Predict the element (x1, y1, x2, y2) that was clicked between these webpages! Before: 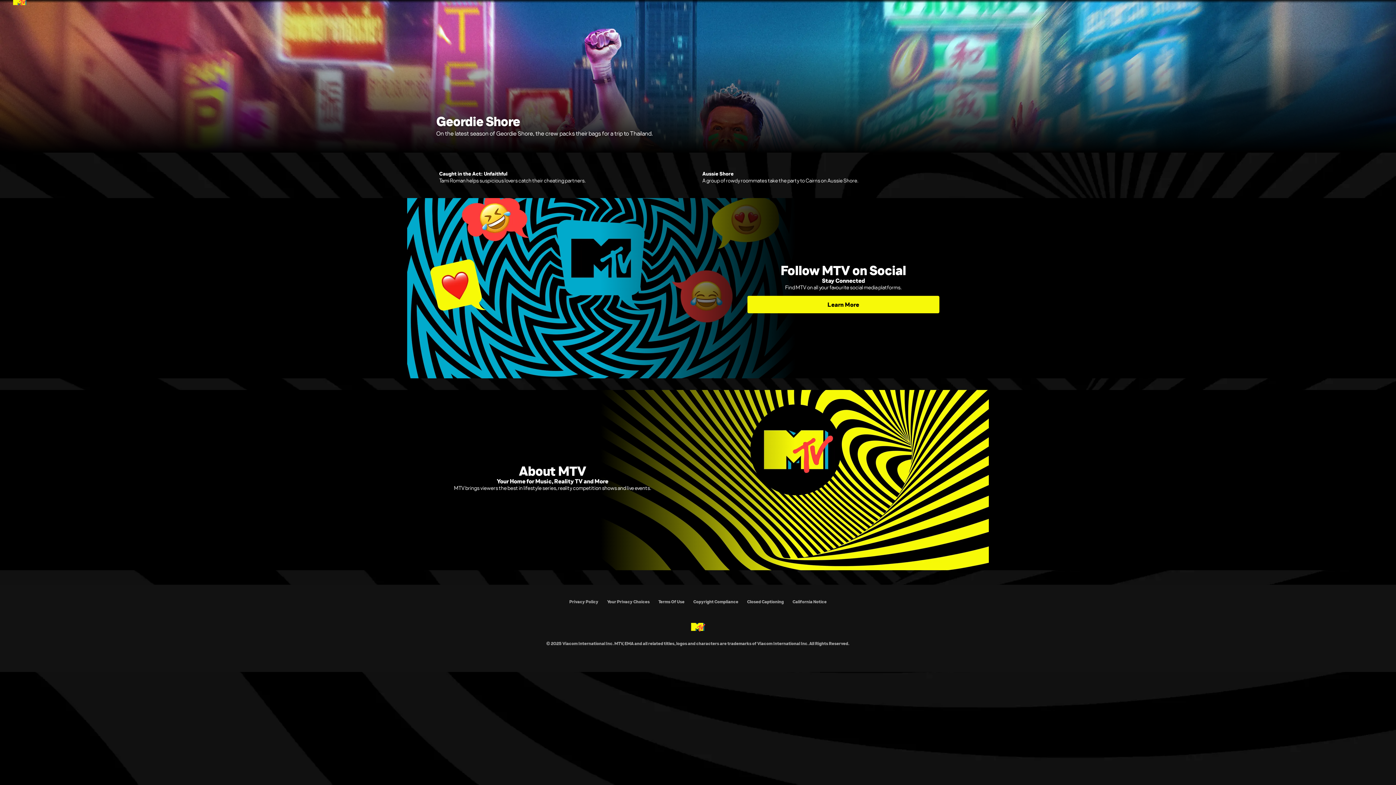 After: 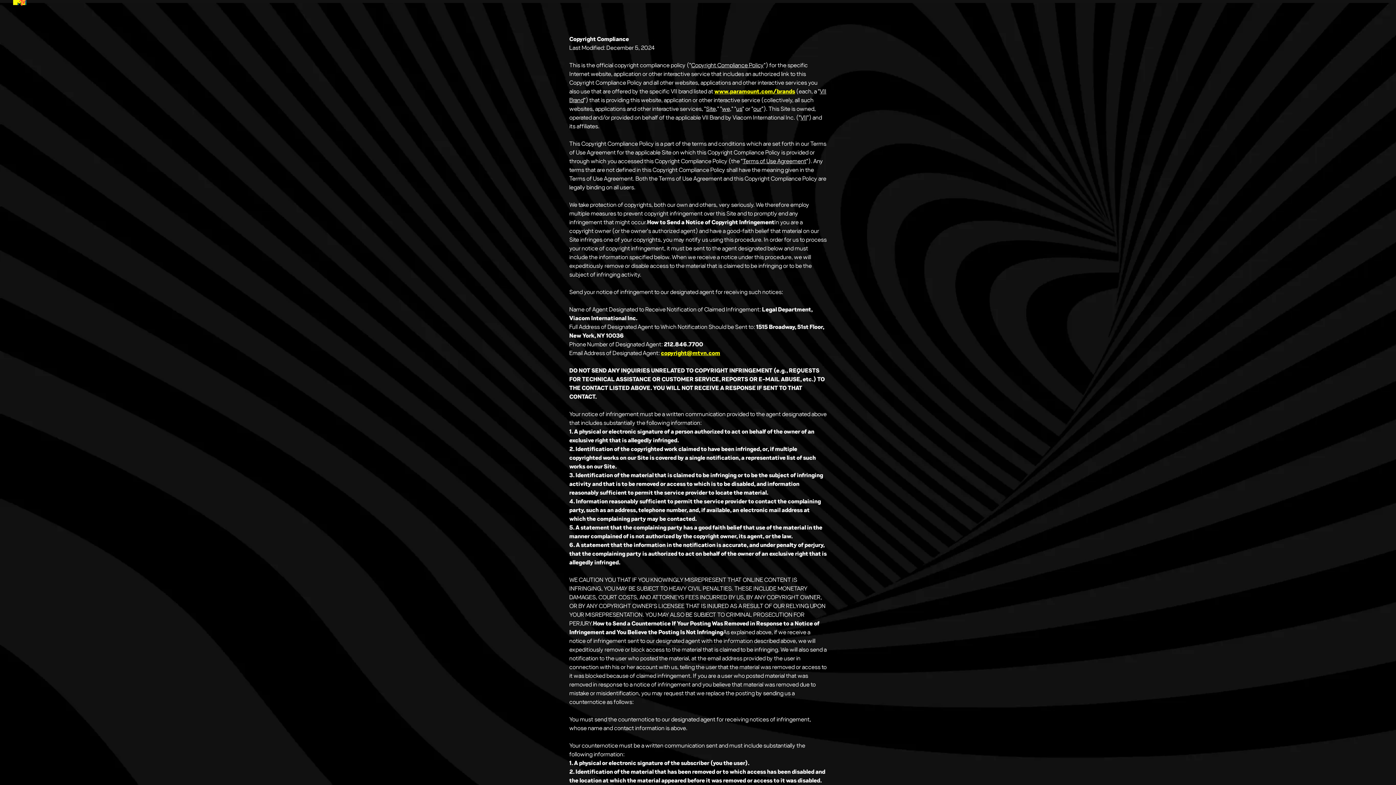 Action: bbox: (693, 599, 738, 604) label: Copyright Compliance